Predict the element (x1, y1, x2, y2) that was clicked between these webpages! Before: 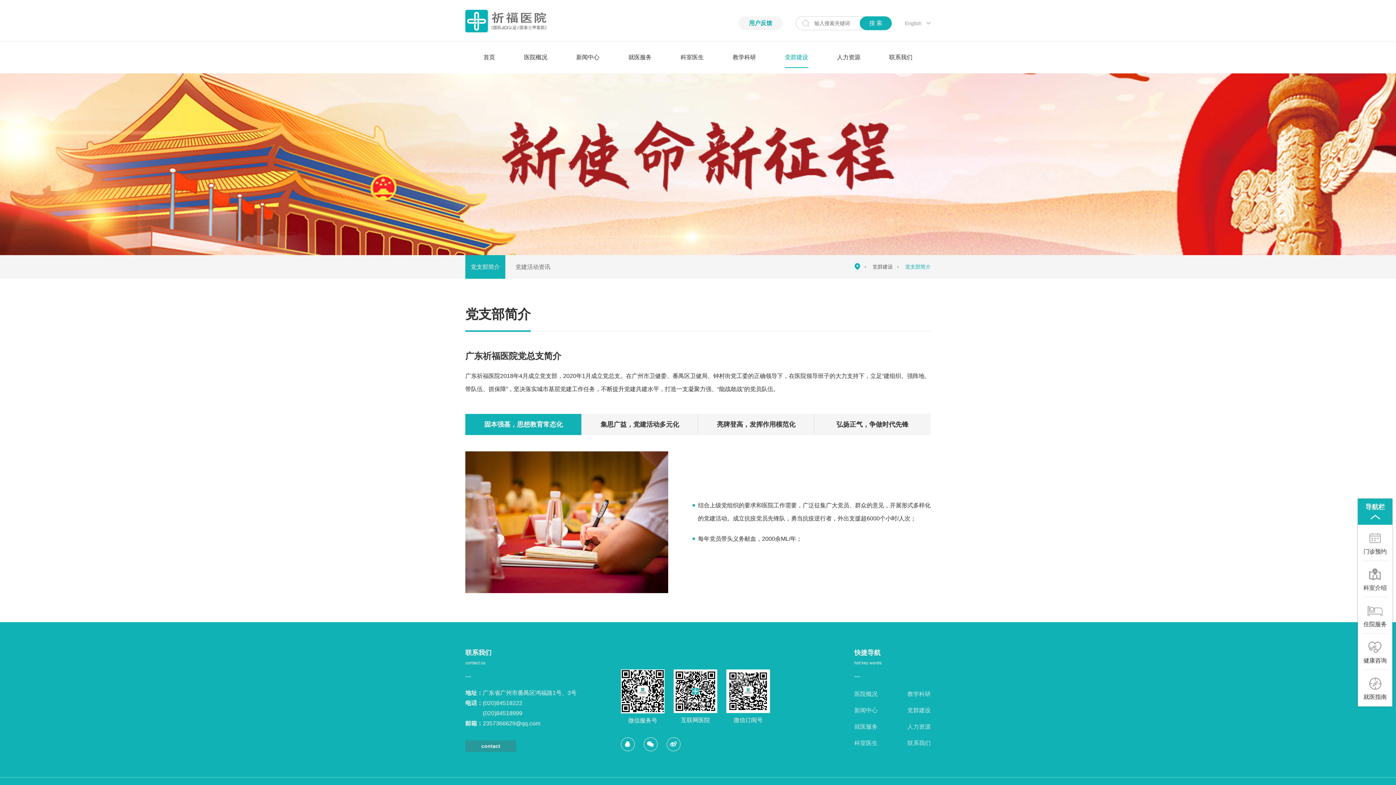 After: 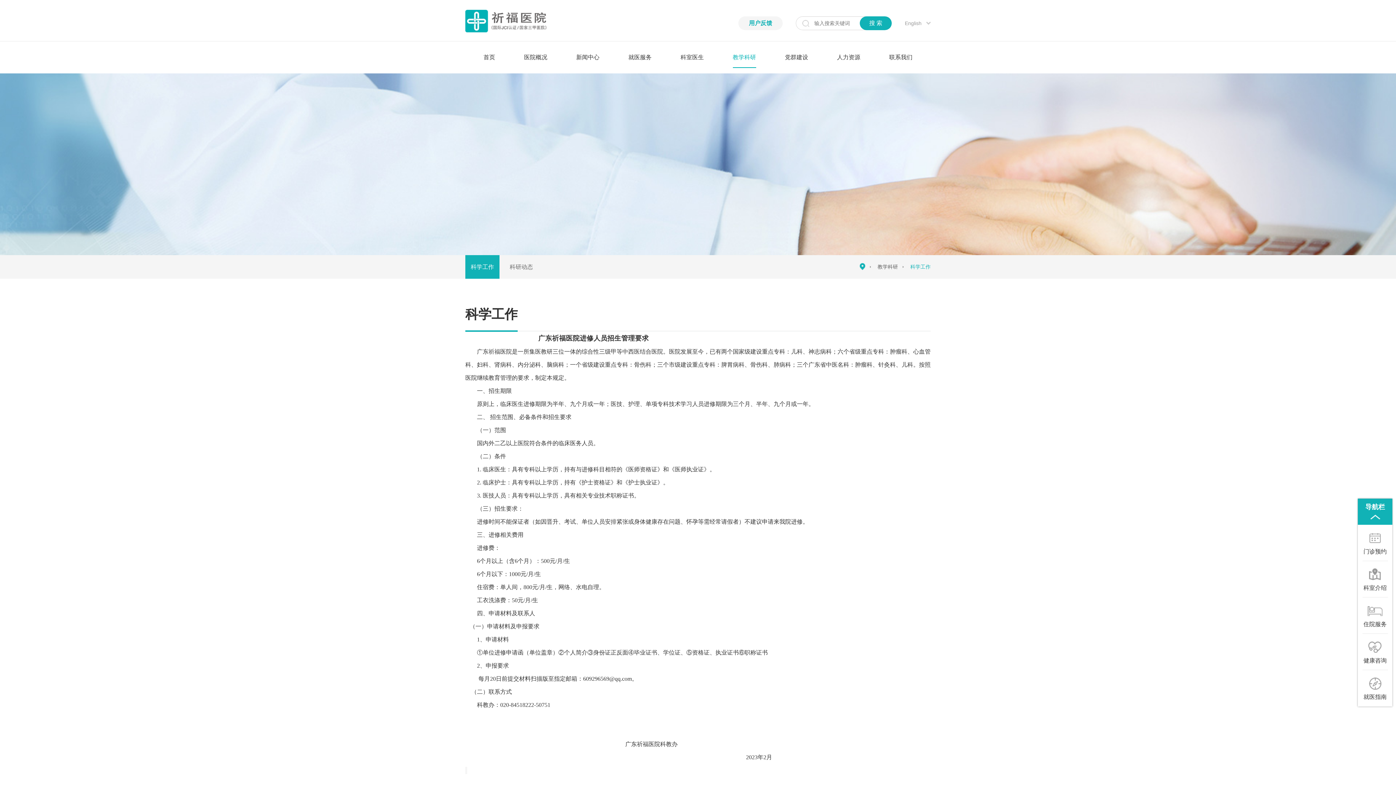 Action: label: 教学科研 bbox: (732, 41, 756, 73)